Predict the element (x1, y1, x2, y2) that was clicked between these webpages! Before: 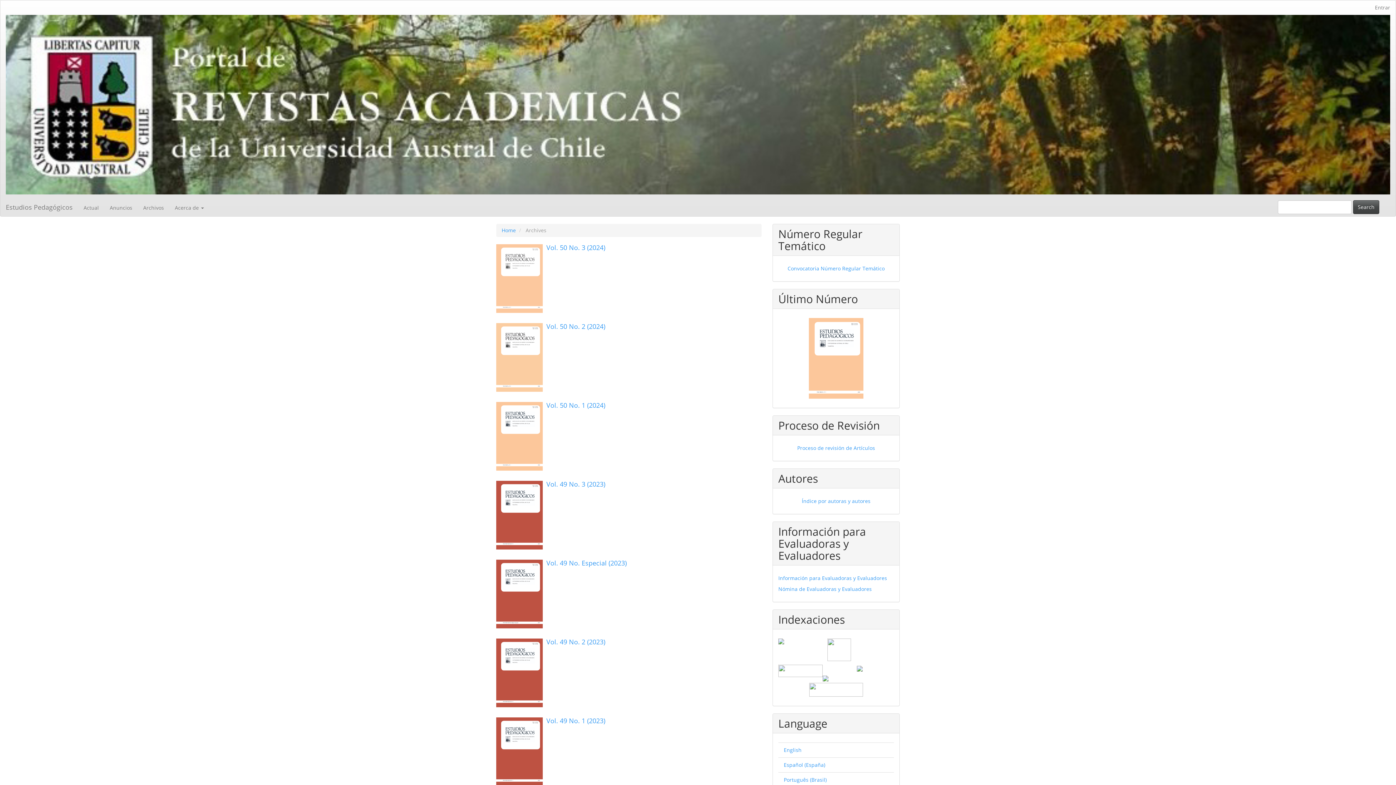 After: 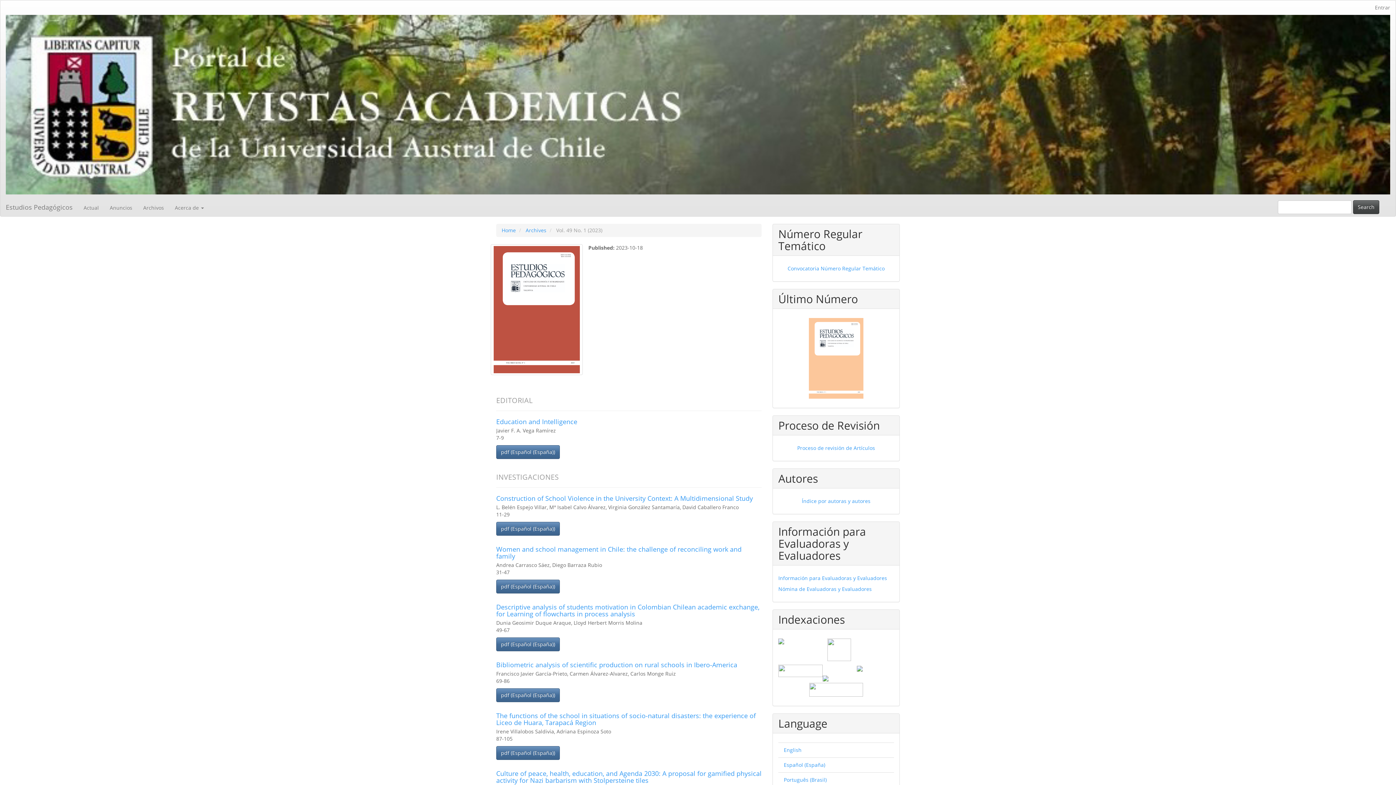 Action: bbox: (496, 717, 542, 786)